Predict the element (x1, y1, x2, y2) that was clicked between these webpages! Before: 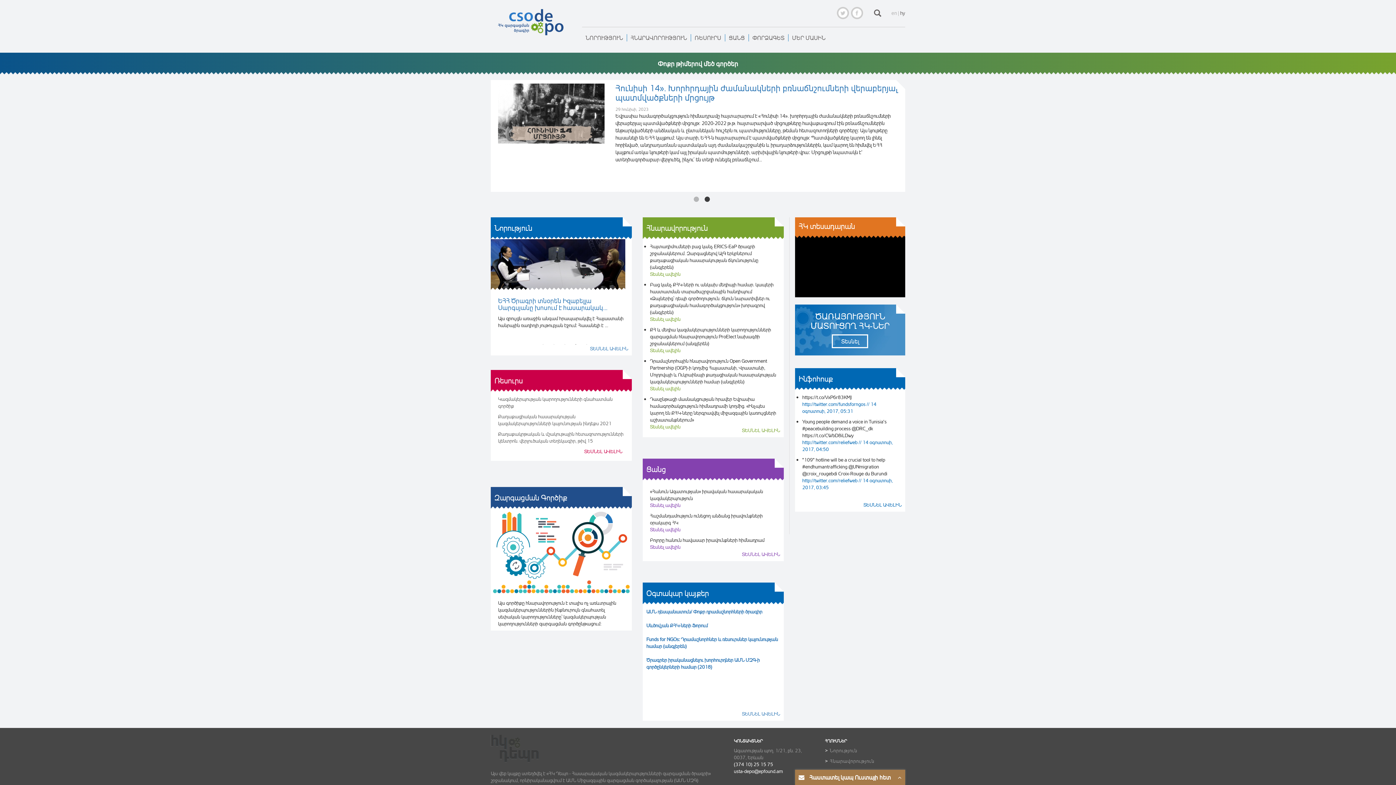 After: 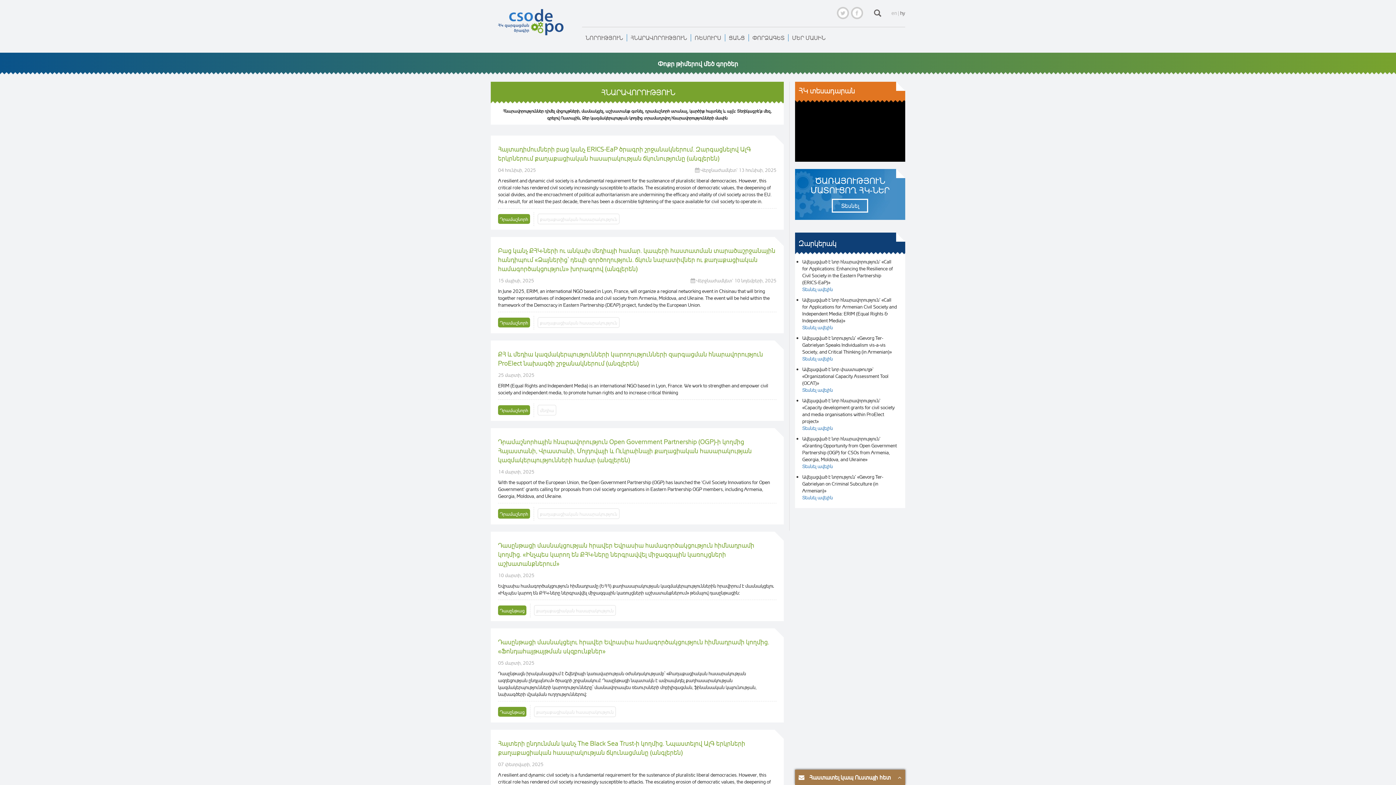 Action: label: ՀՆԱՐԱՎՈՐՈՒԹՅՈՒՆ bbox: (626, 34, 690, 41)